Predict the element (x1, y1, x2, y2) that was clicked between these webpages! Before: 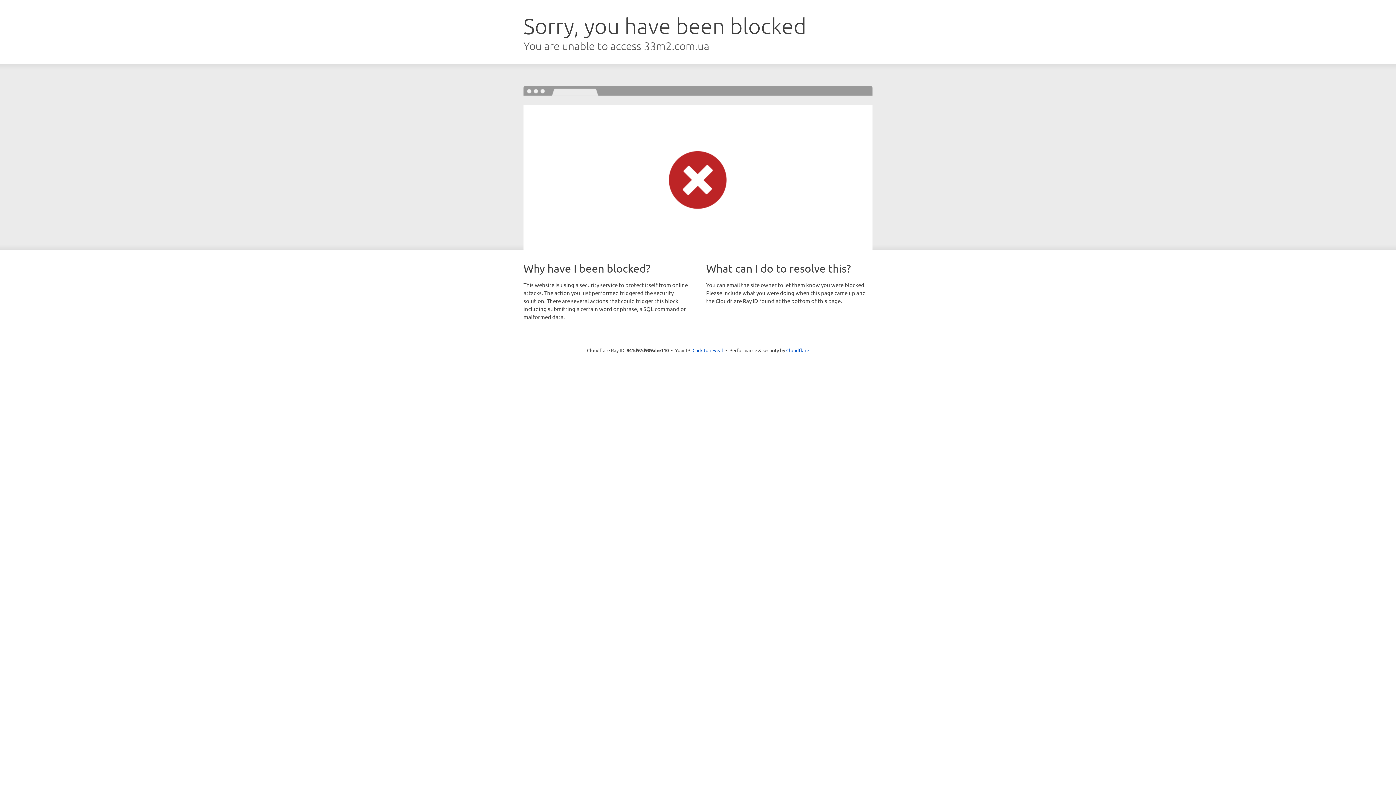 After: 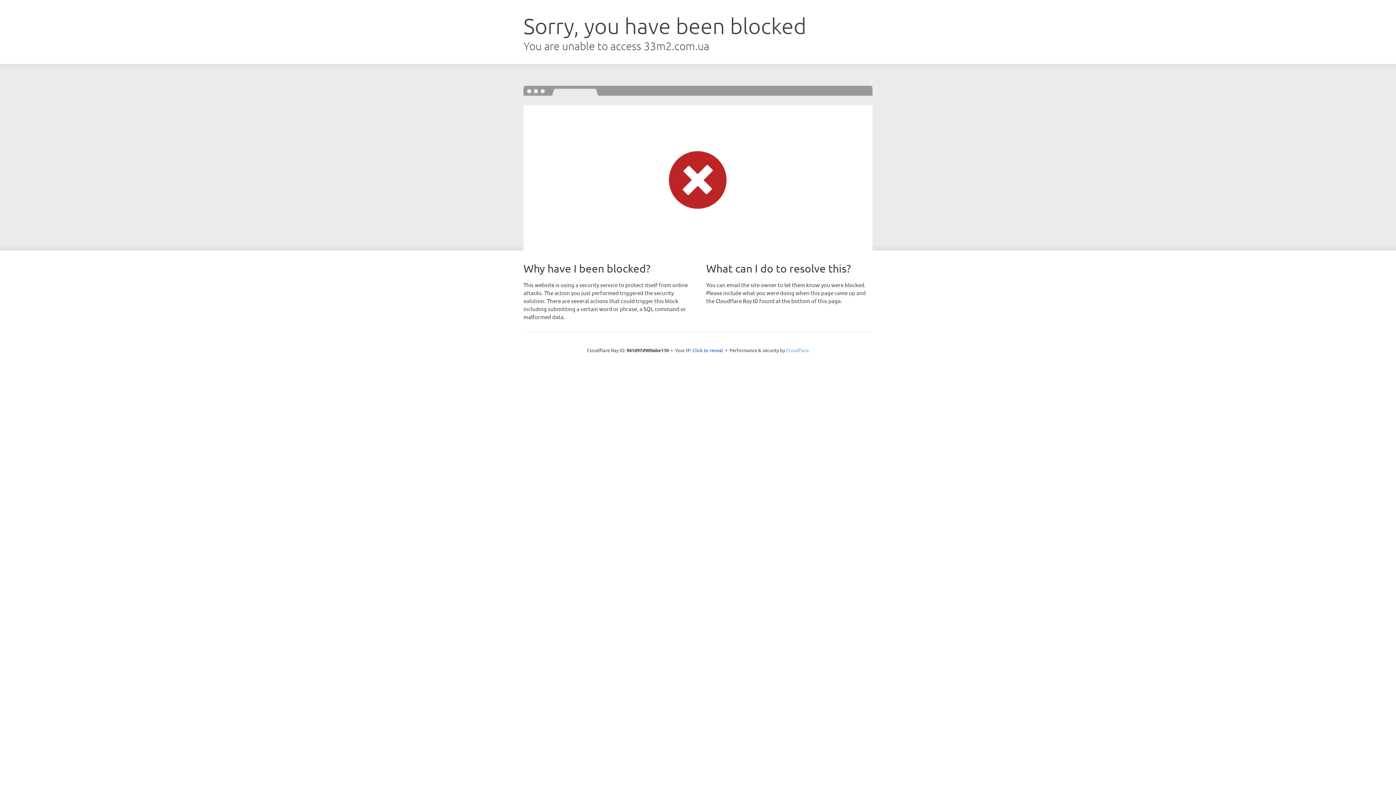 Action: label: Cloudflare bbox: (786, 347, 809, 353)